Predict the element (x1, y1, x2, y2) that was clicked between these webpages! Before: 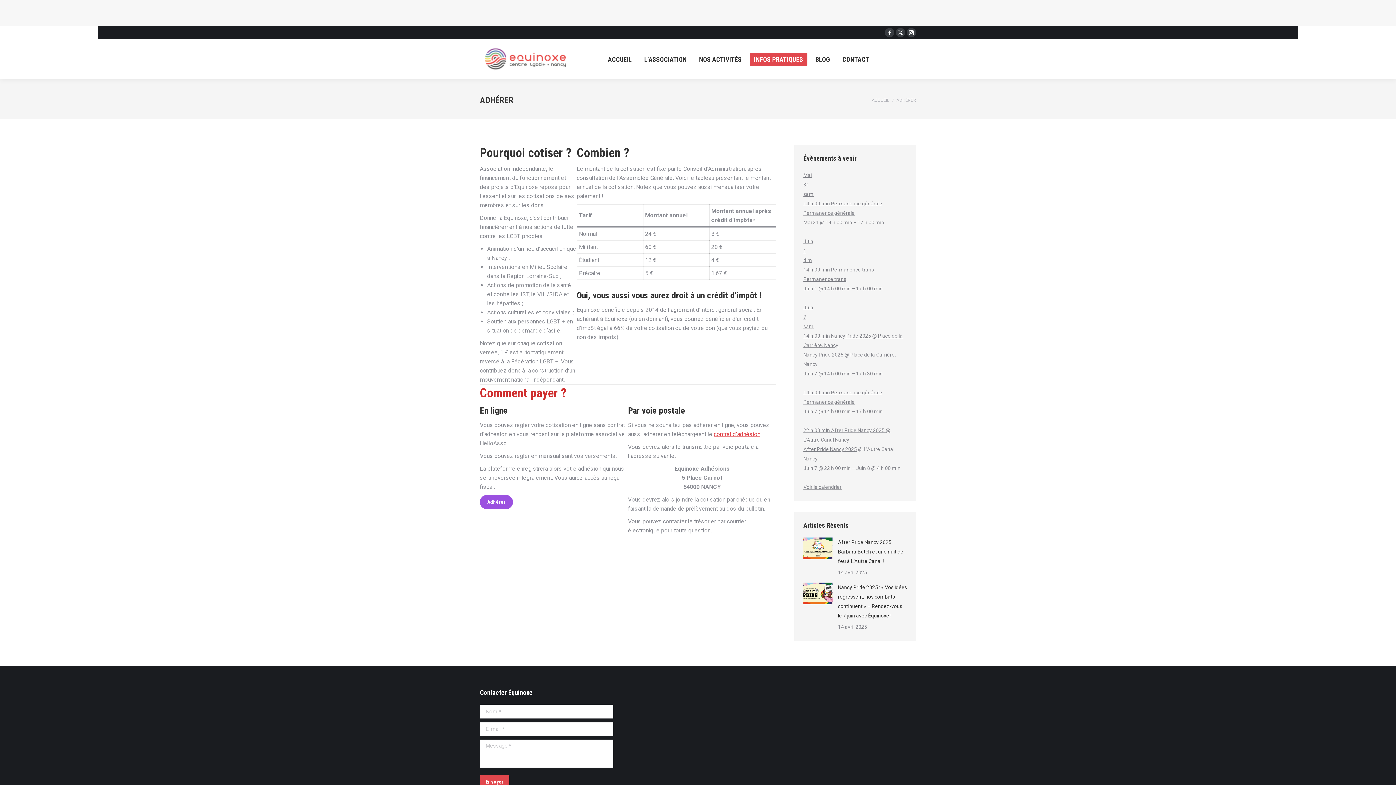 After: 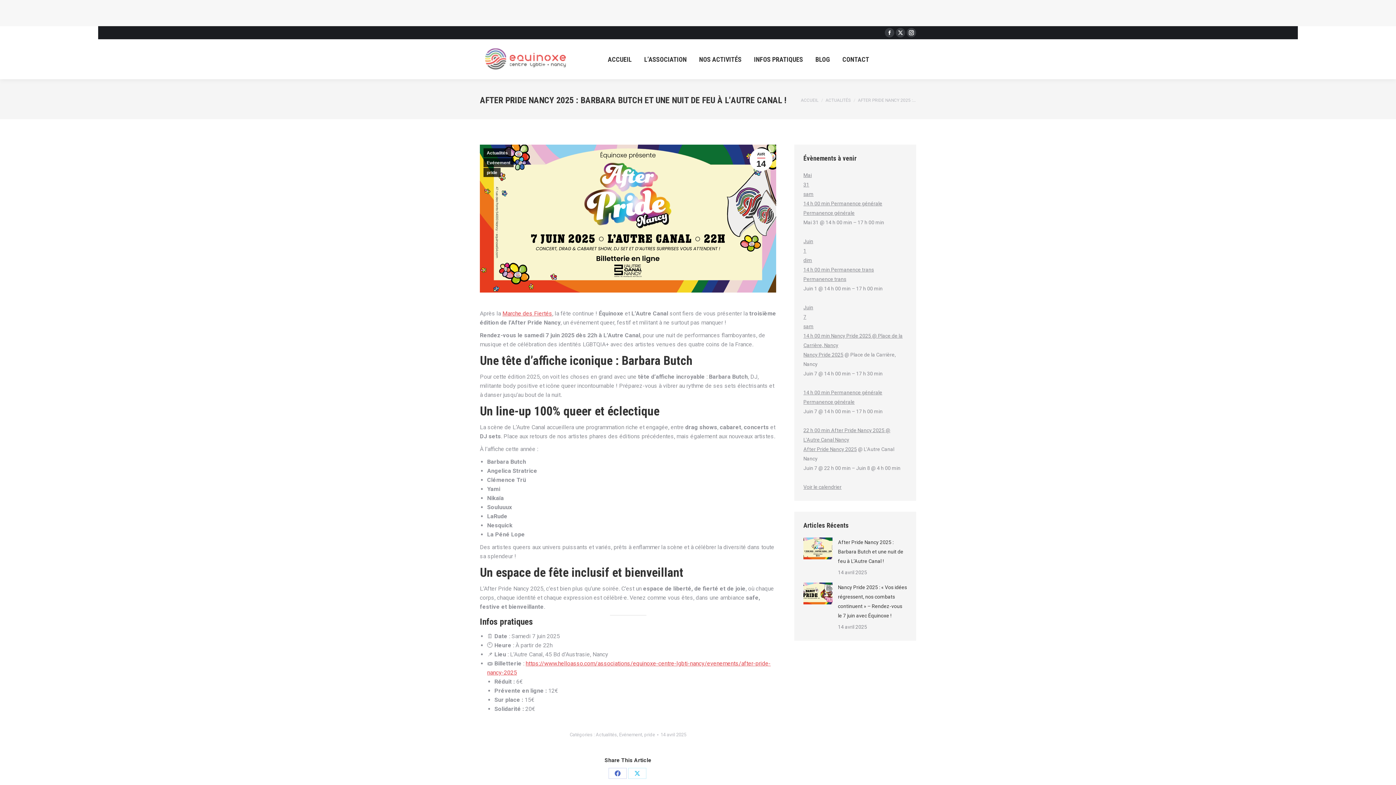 Action: bbox: (803, 537, 832, 559) label: Image article